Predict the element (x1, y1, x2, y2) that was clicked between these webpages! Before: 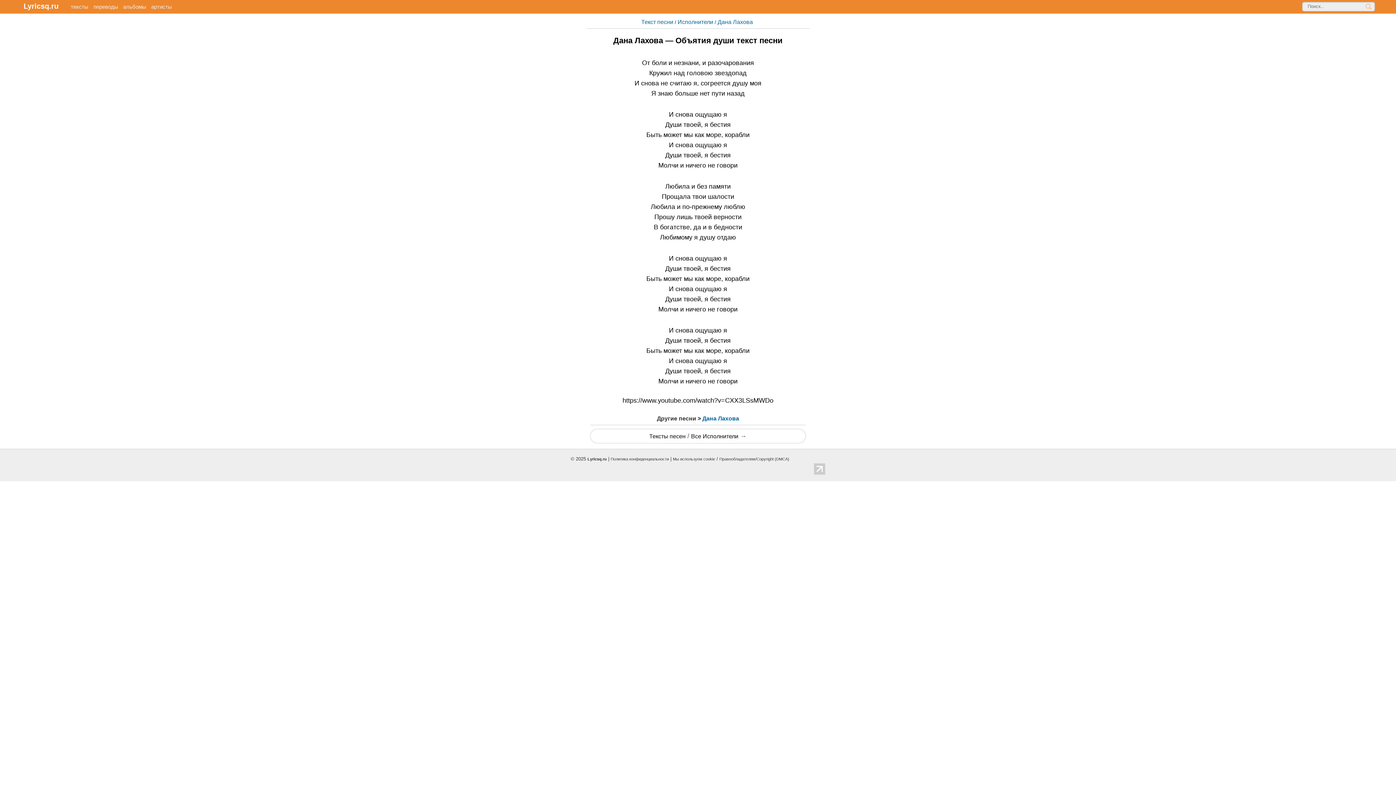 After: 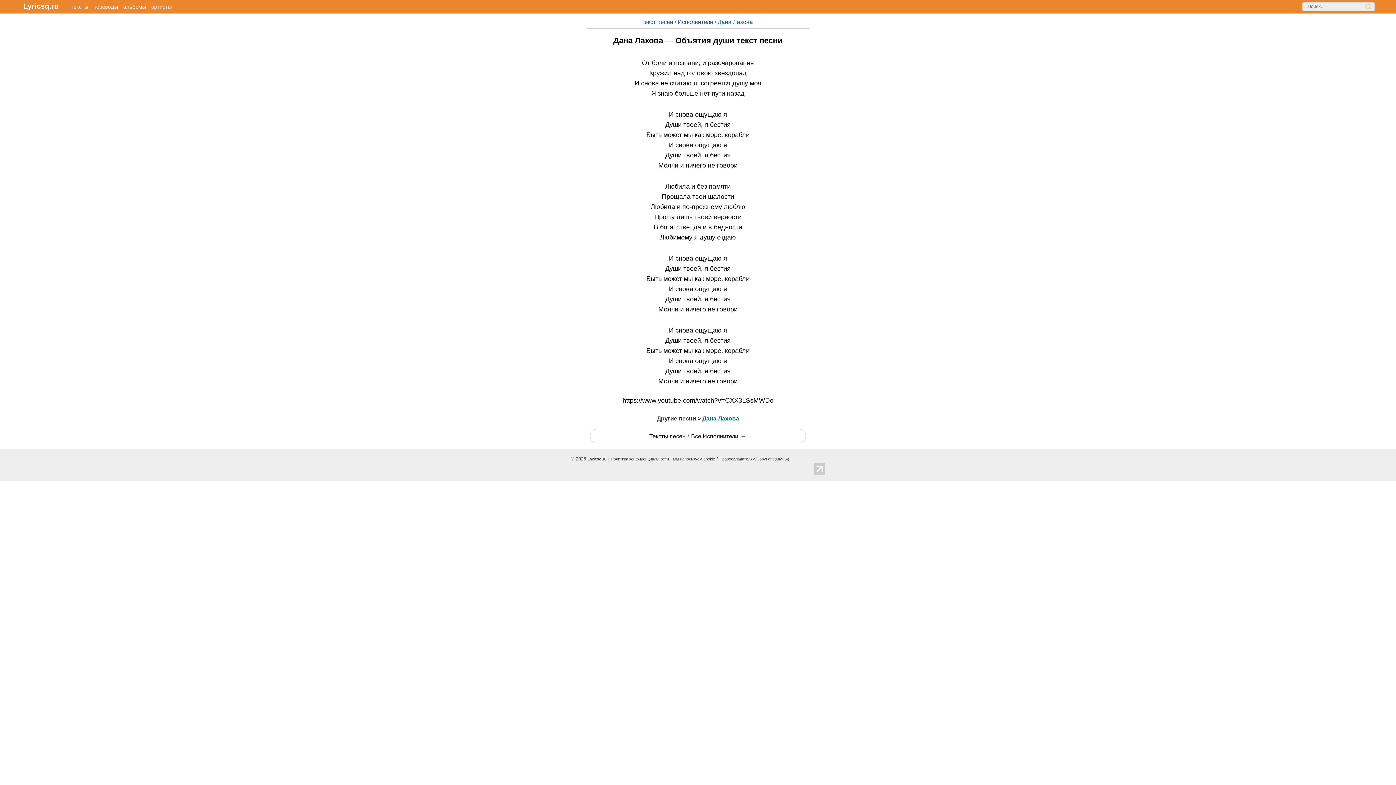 Action: bbox: (814, 471, 825, 475)